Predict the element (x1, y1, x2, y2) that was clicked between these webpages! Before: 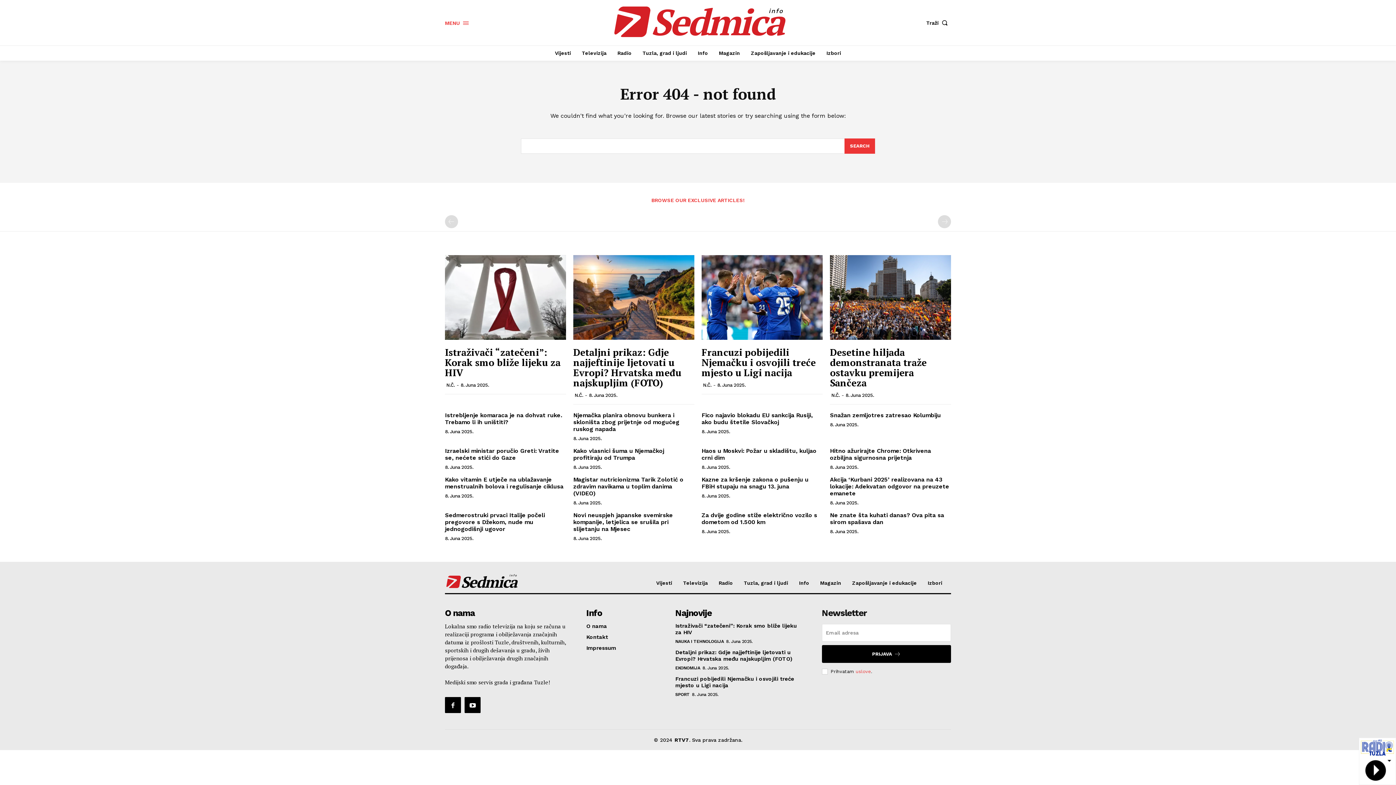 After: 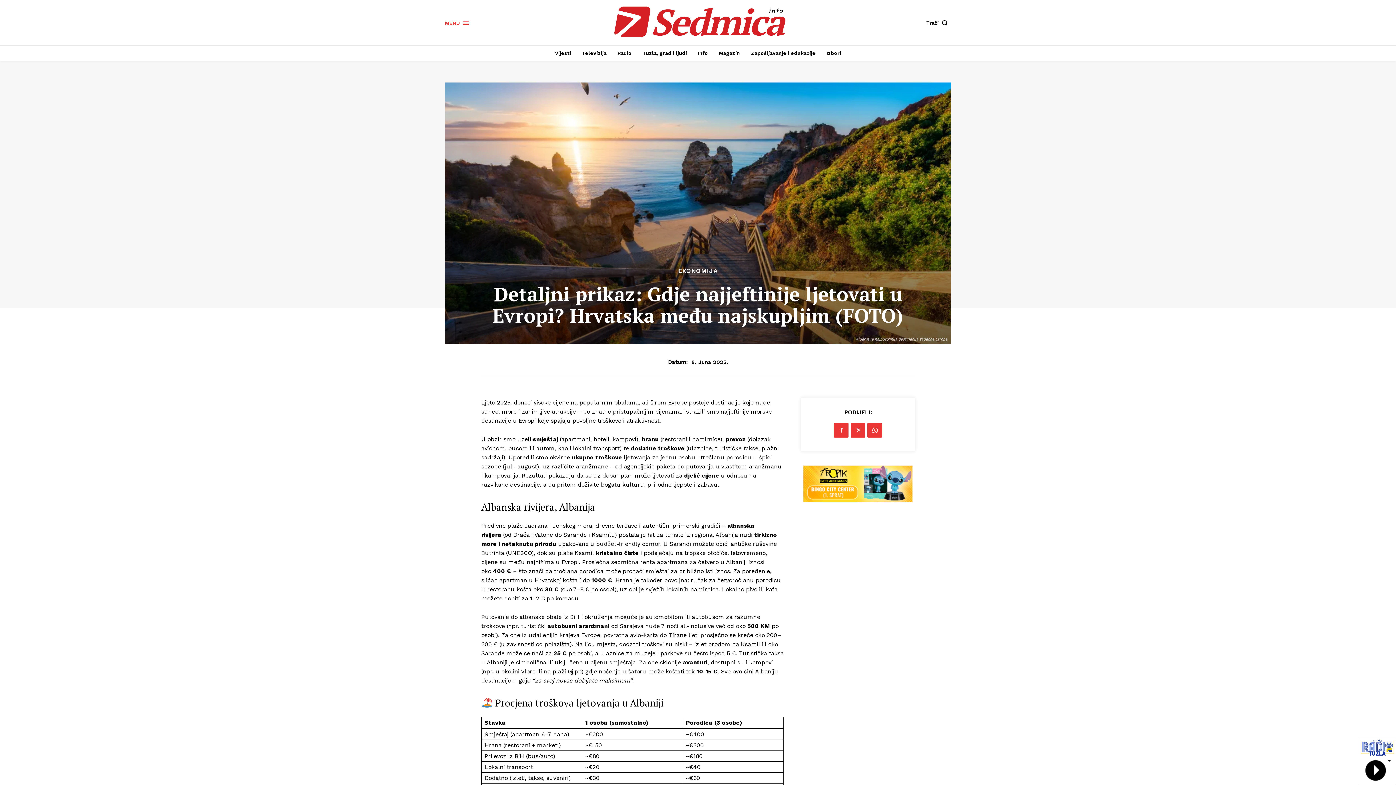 Action: bbox: (573, 255, 694, 339)